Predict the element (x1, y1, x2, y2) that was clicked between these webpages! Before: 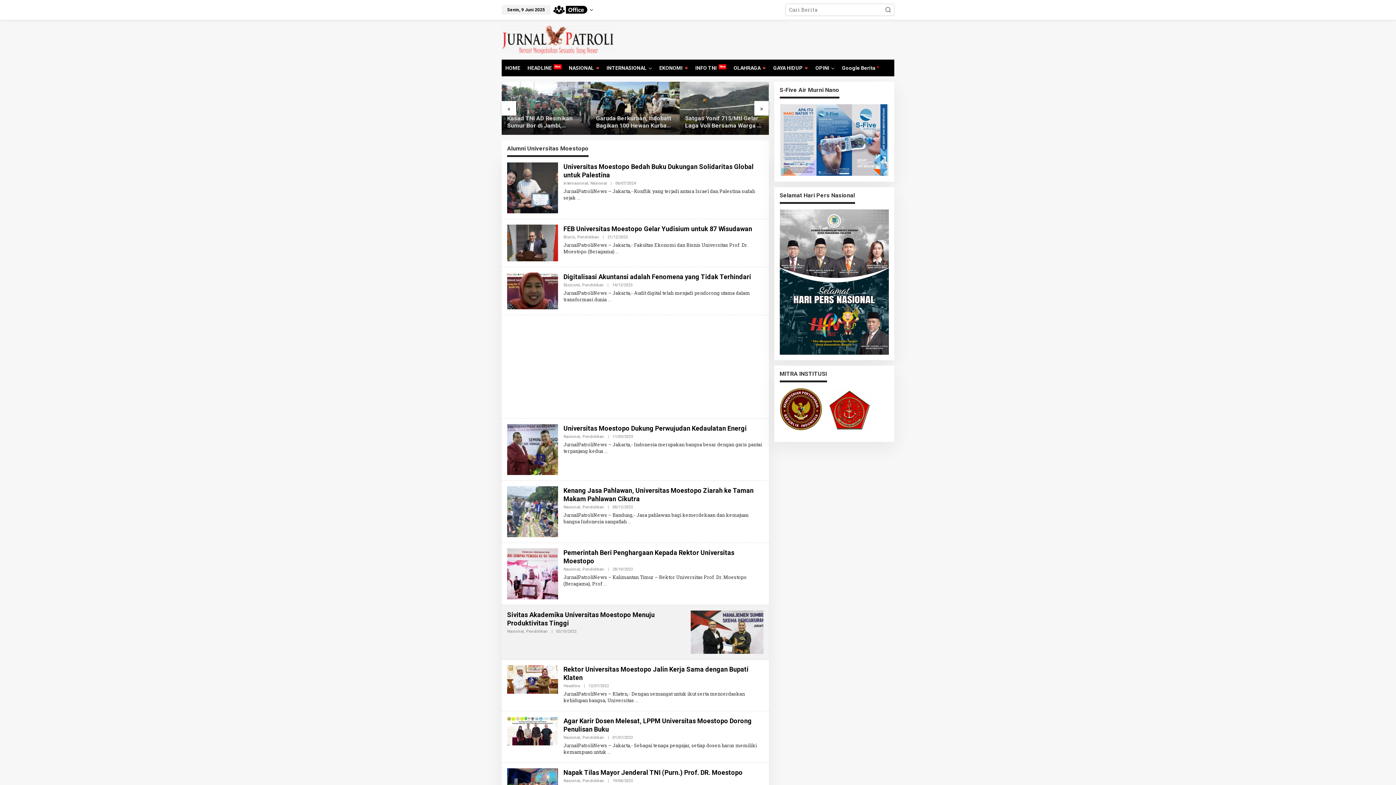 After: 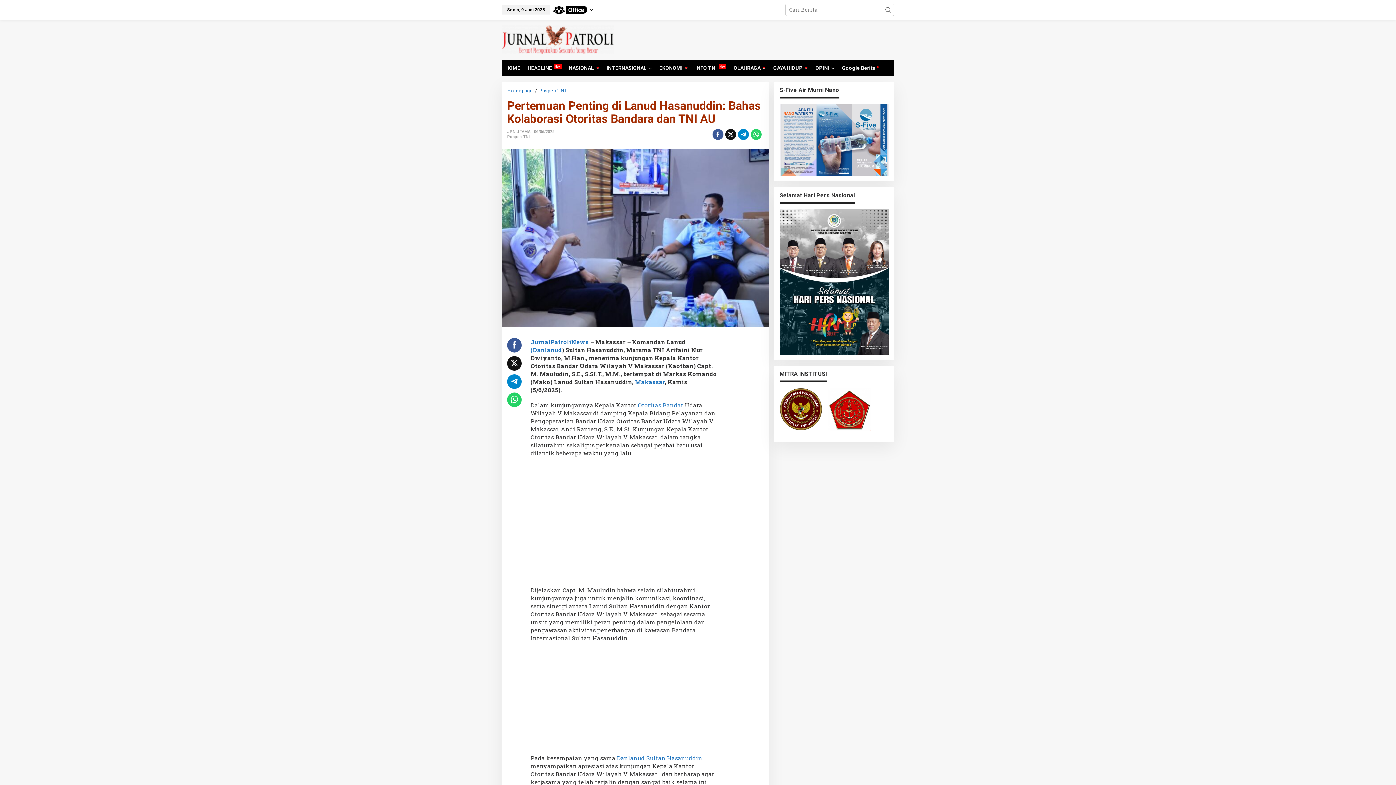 Action: bbox: (679, 81, 768, 134)